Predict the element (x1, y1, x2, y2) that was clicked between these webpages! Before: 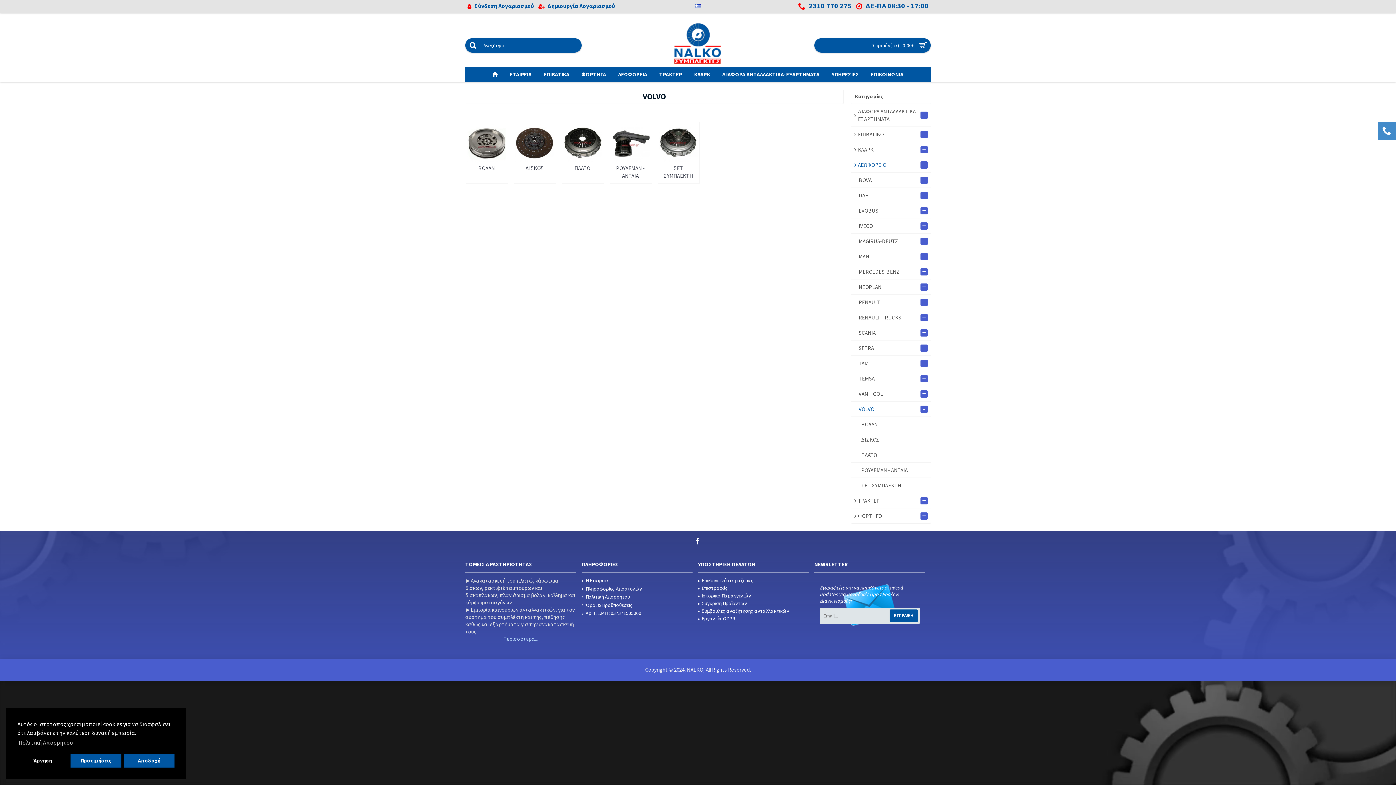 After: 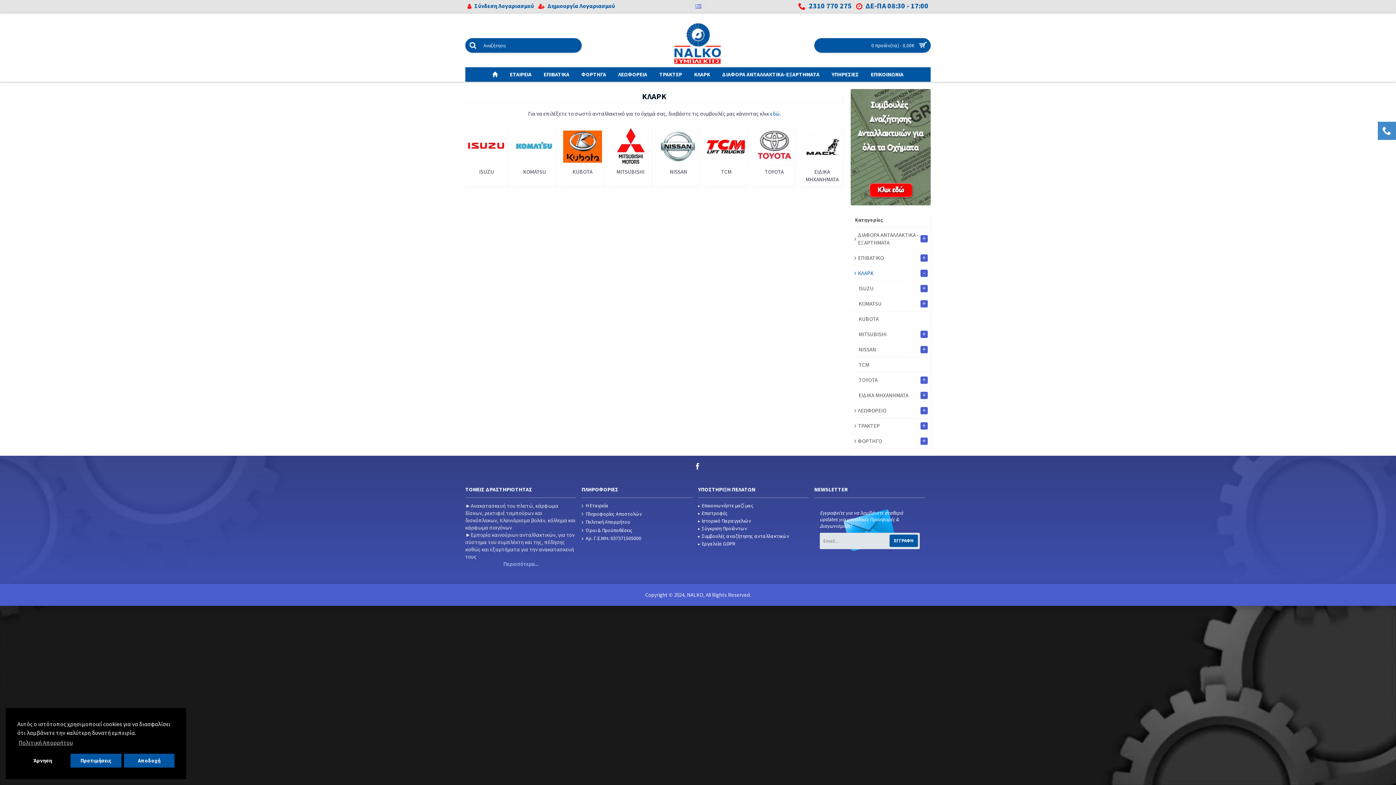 Action: bbox: (688, 67, 715, 81) label: ΚΛΑΡΚ